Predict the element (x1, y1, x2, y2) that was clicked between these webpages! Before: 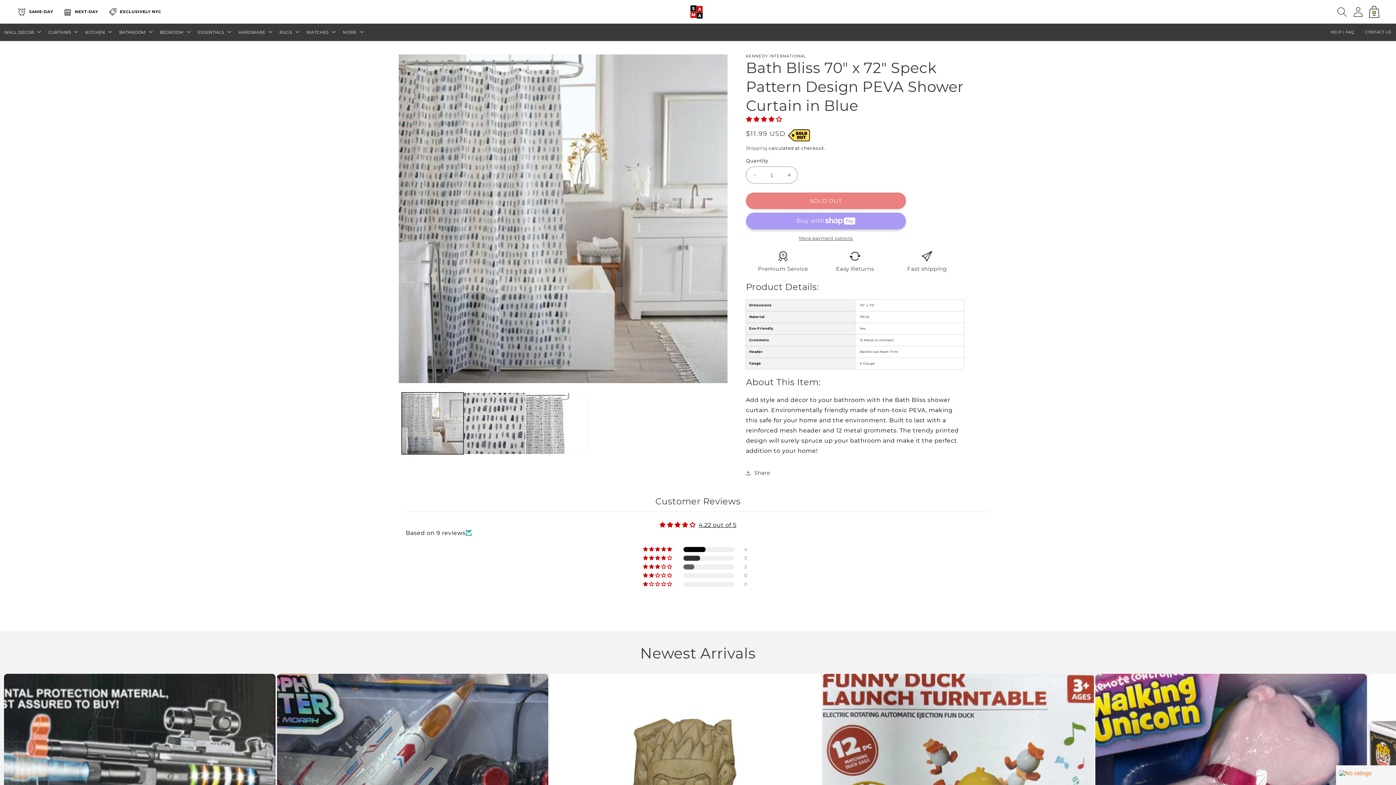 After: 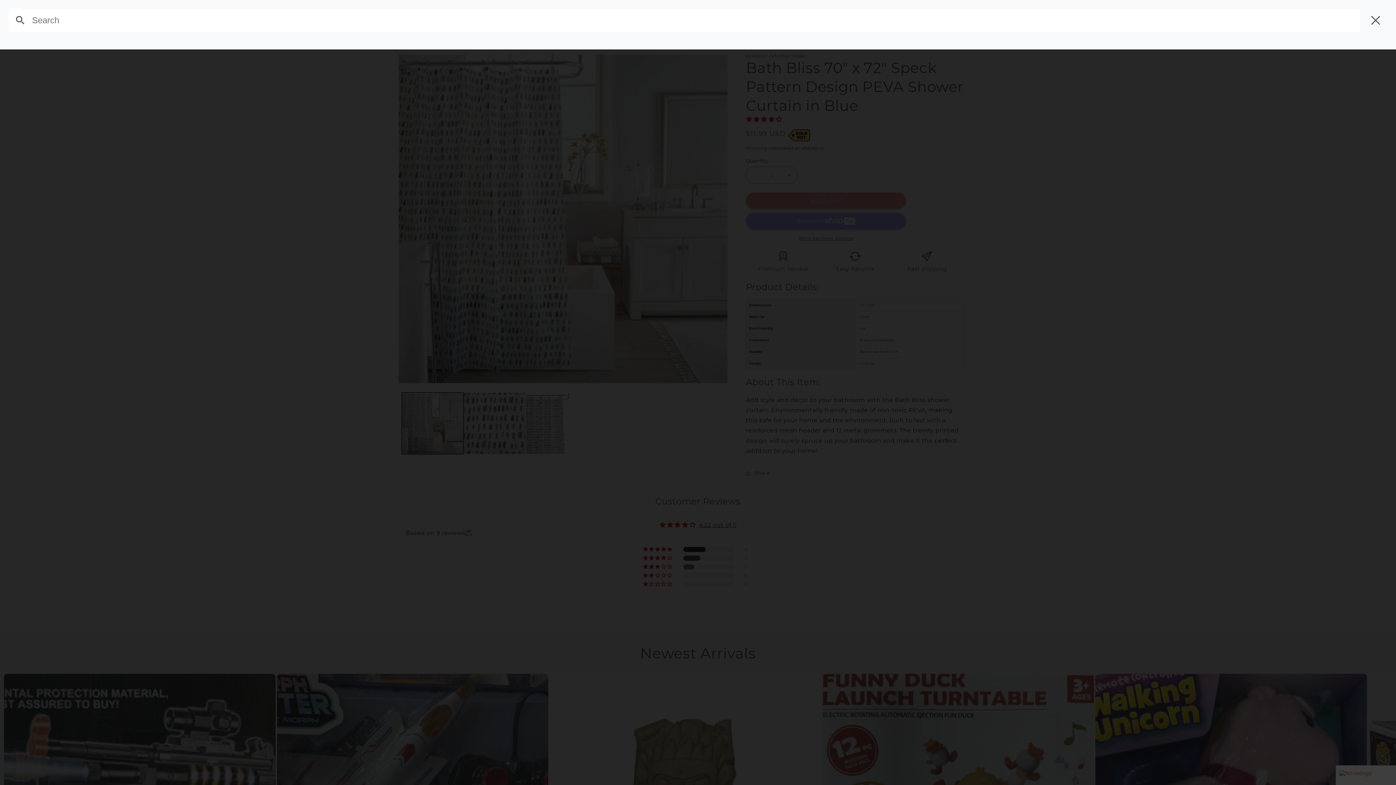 Action: bbox: (1334, 3, 1350, 19) label: Search